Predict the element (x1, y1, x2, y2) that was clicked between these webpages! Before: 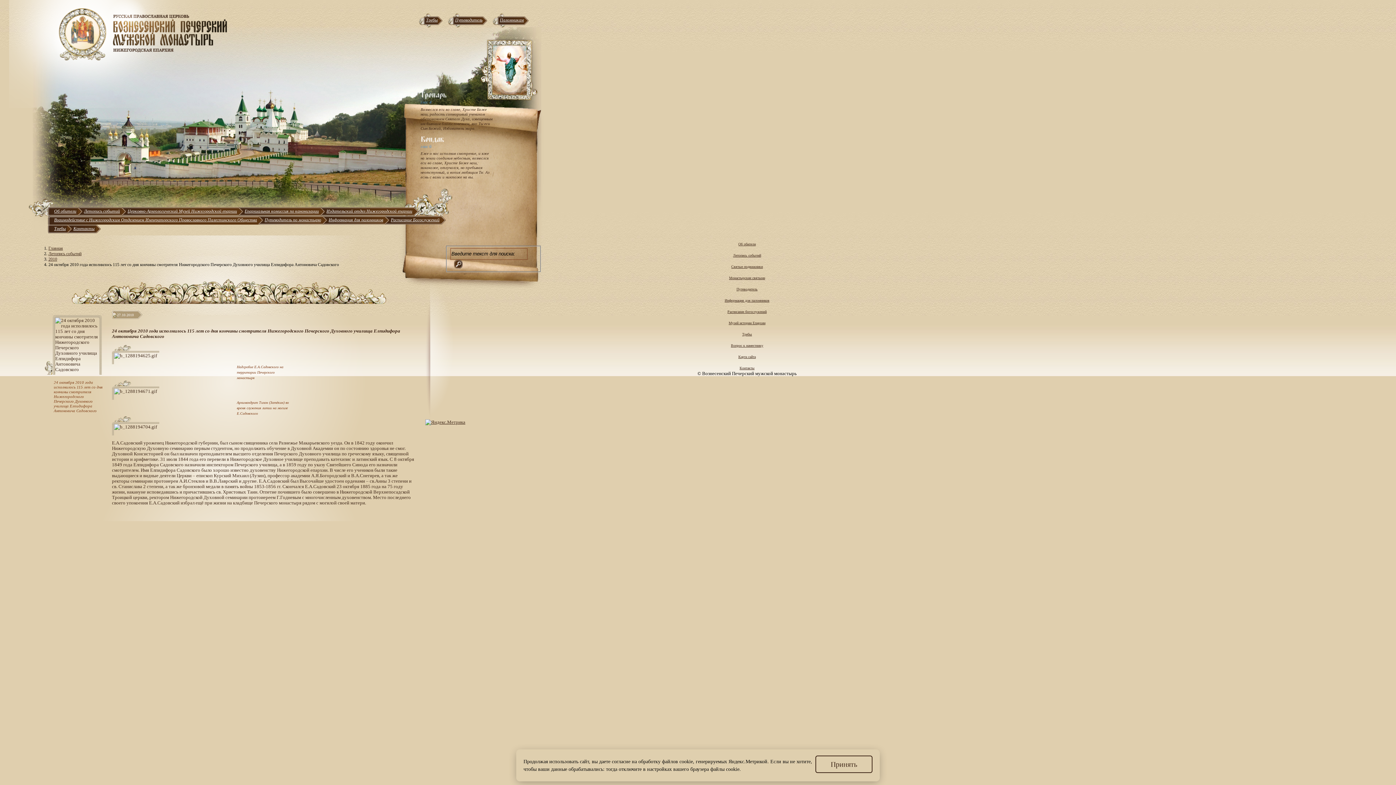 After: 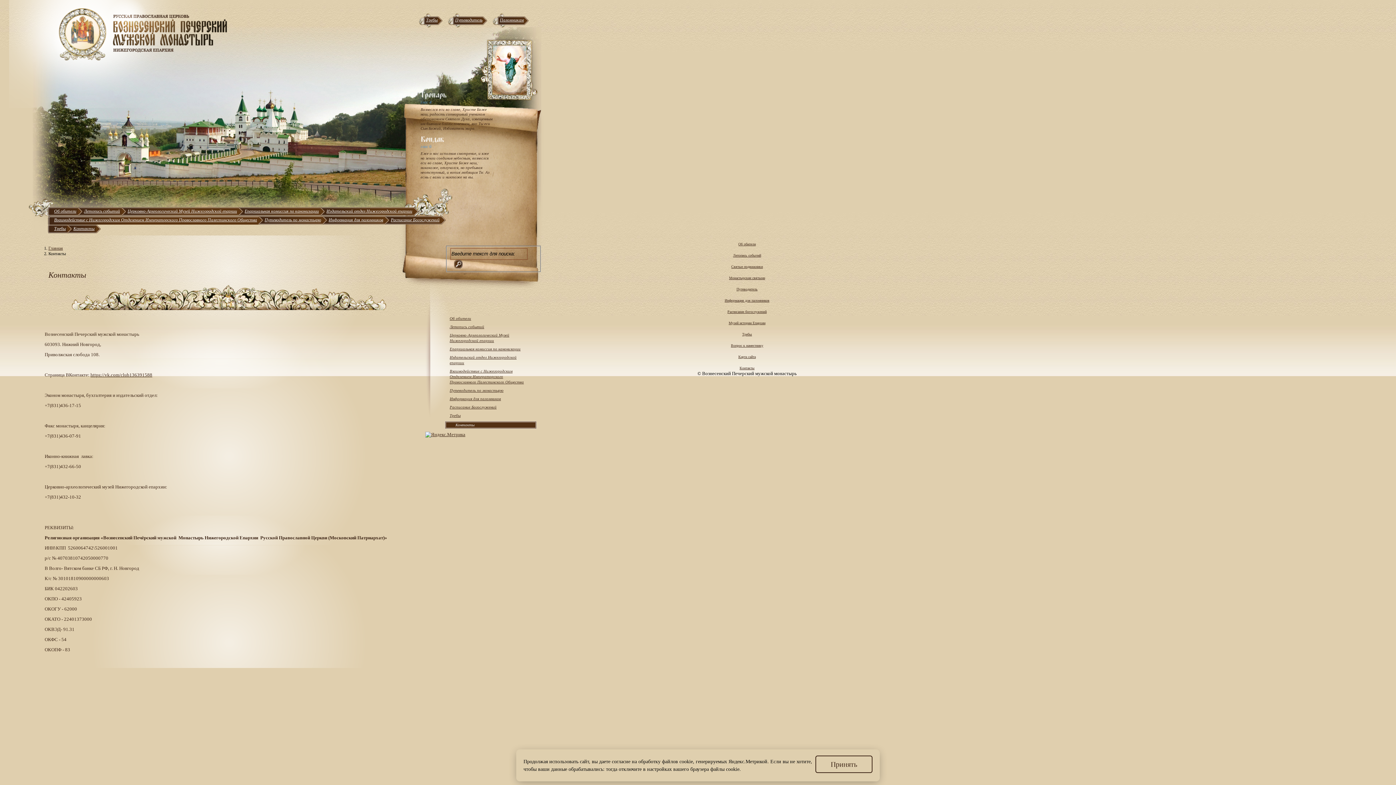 Action: label: Контакты bbox: (73, 226, 94, 231)